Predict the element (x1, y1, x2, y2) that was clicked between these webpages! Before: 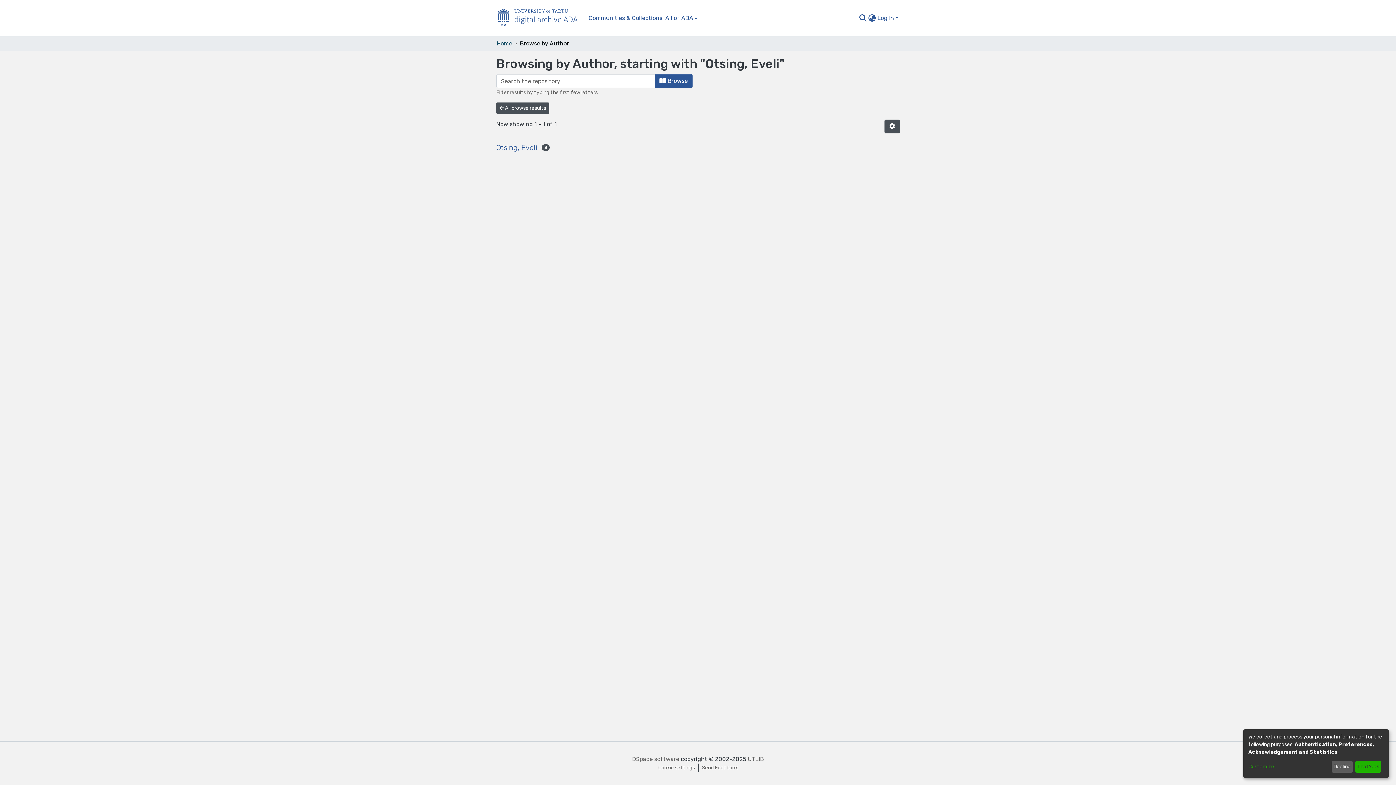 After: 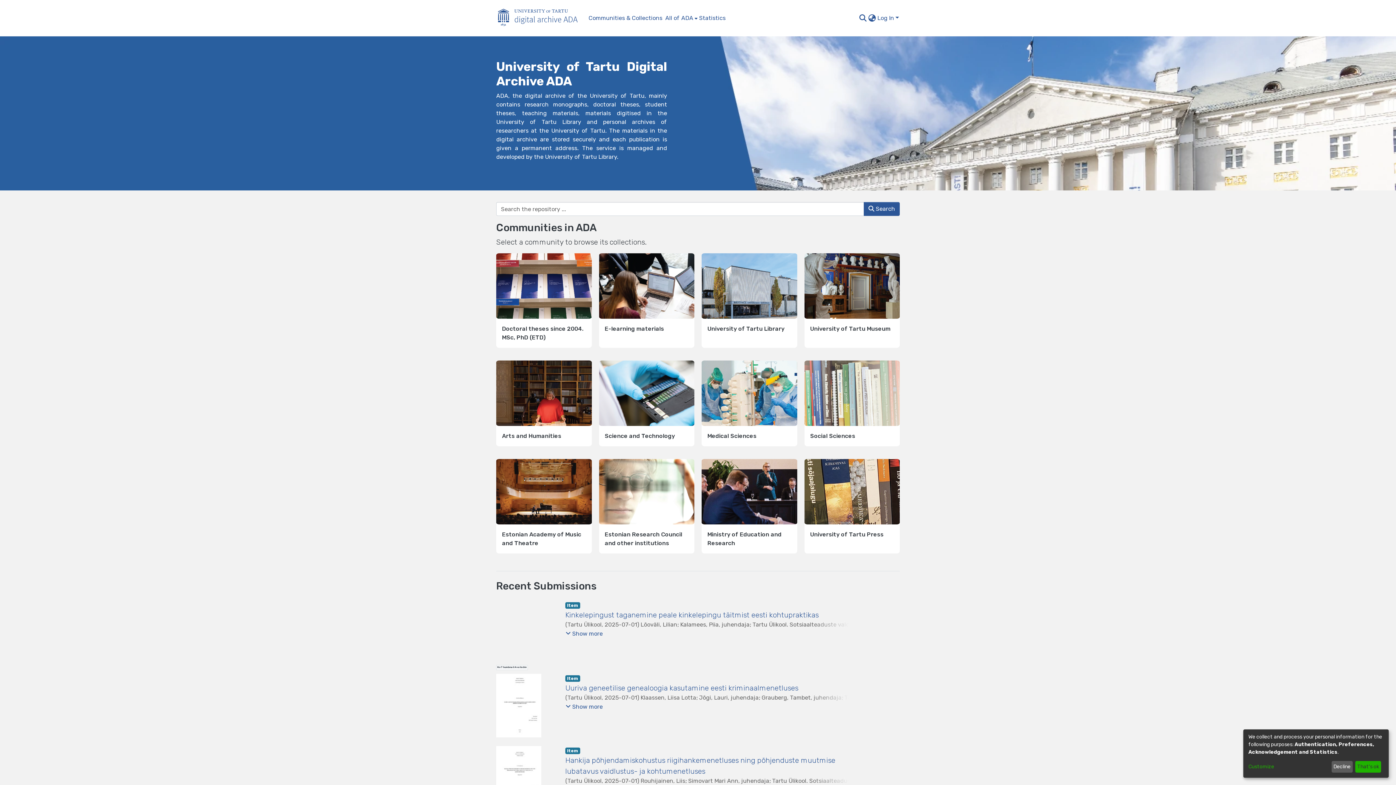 Action: bbox: (496, 39, 512, 48) label: Home